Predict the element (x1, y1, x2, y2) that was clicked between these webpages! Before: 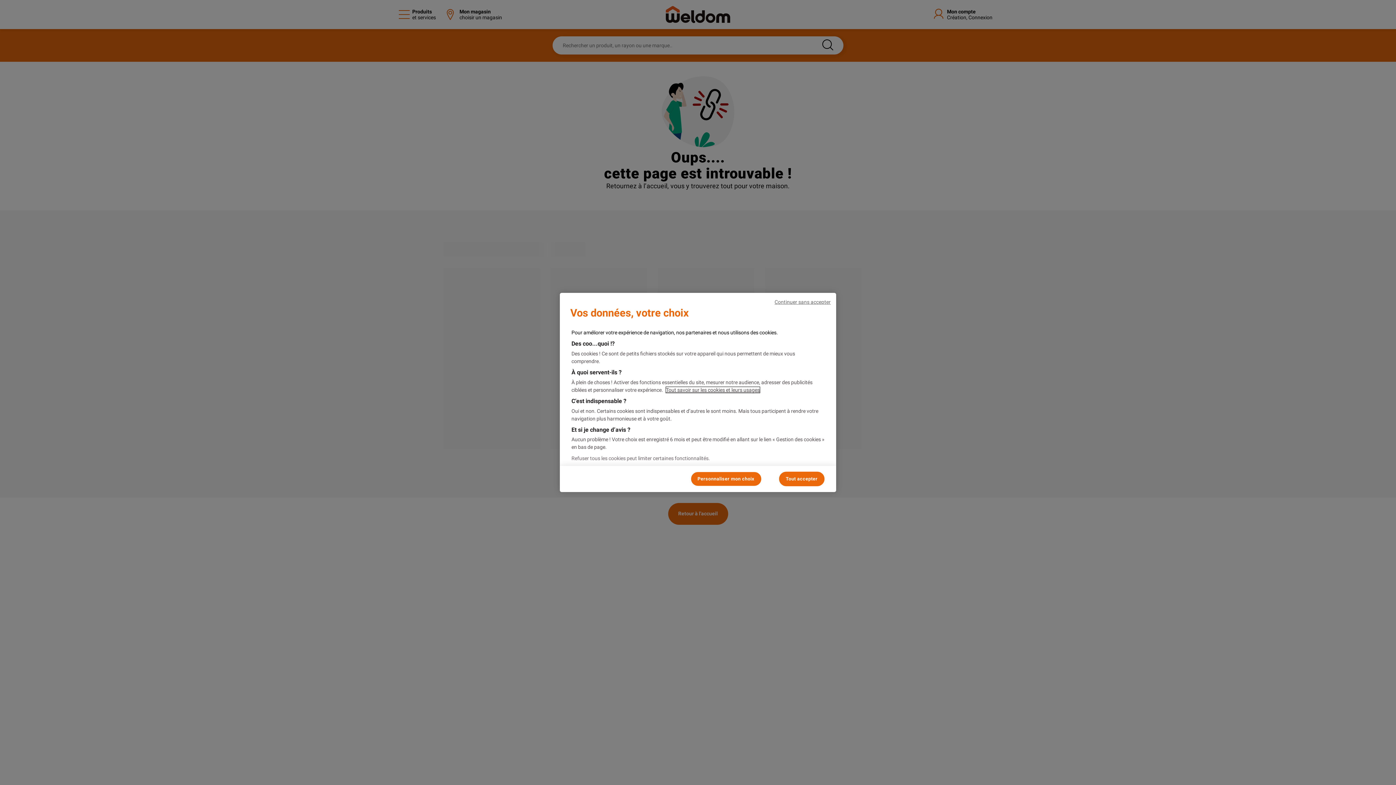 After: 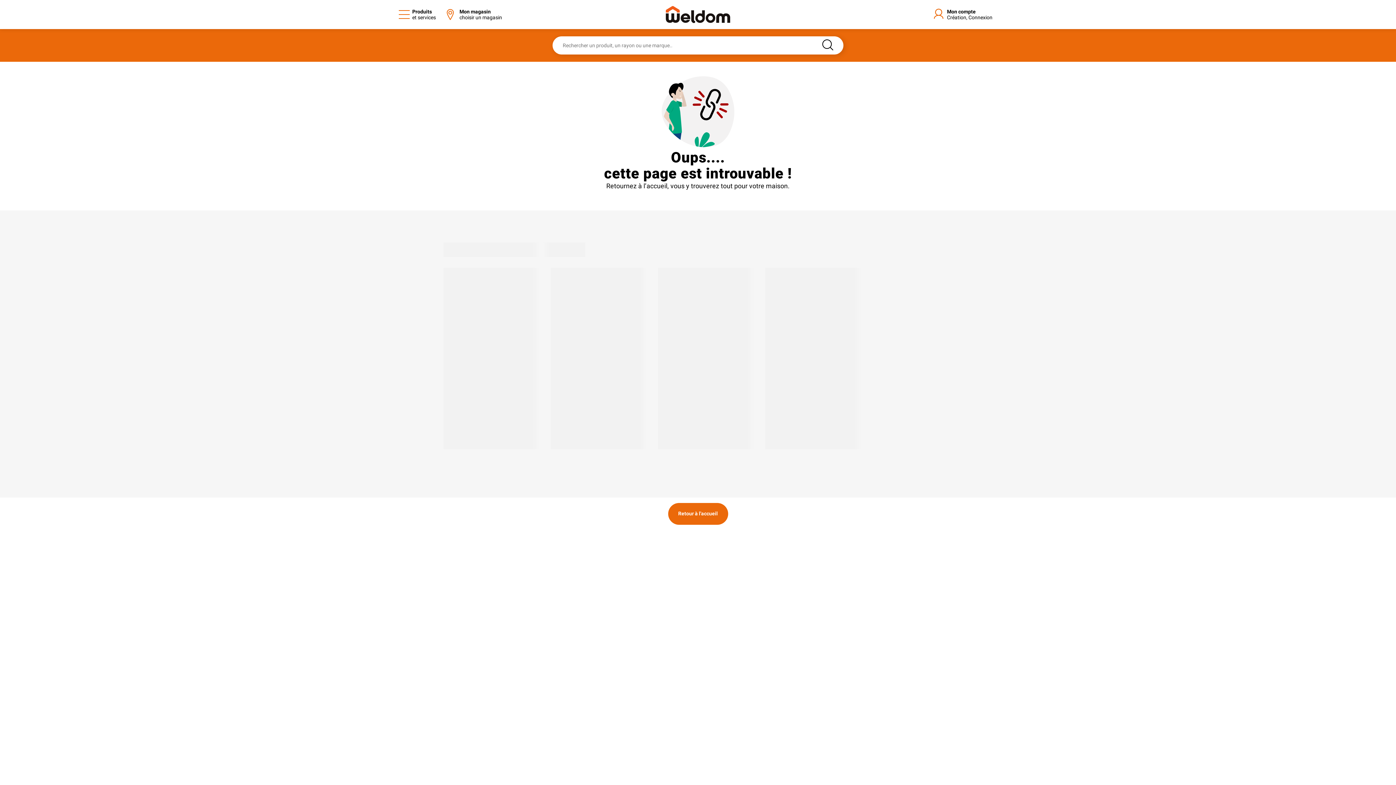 Action: bbox: (774, 298, 830, 306) label: Continuer sans accepter